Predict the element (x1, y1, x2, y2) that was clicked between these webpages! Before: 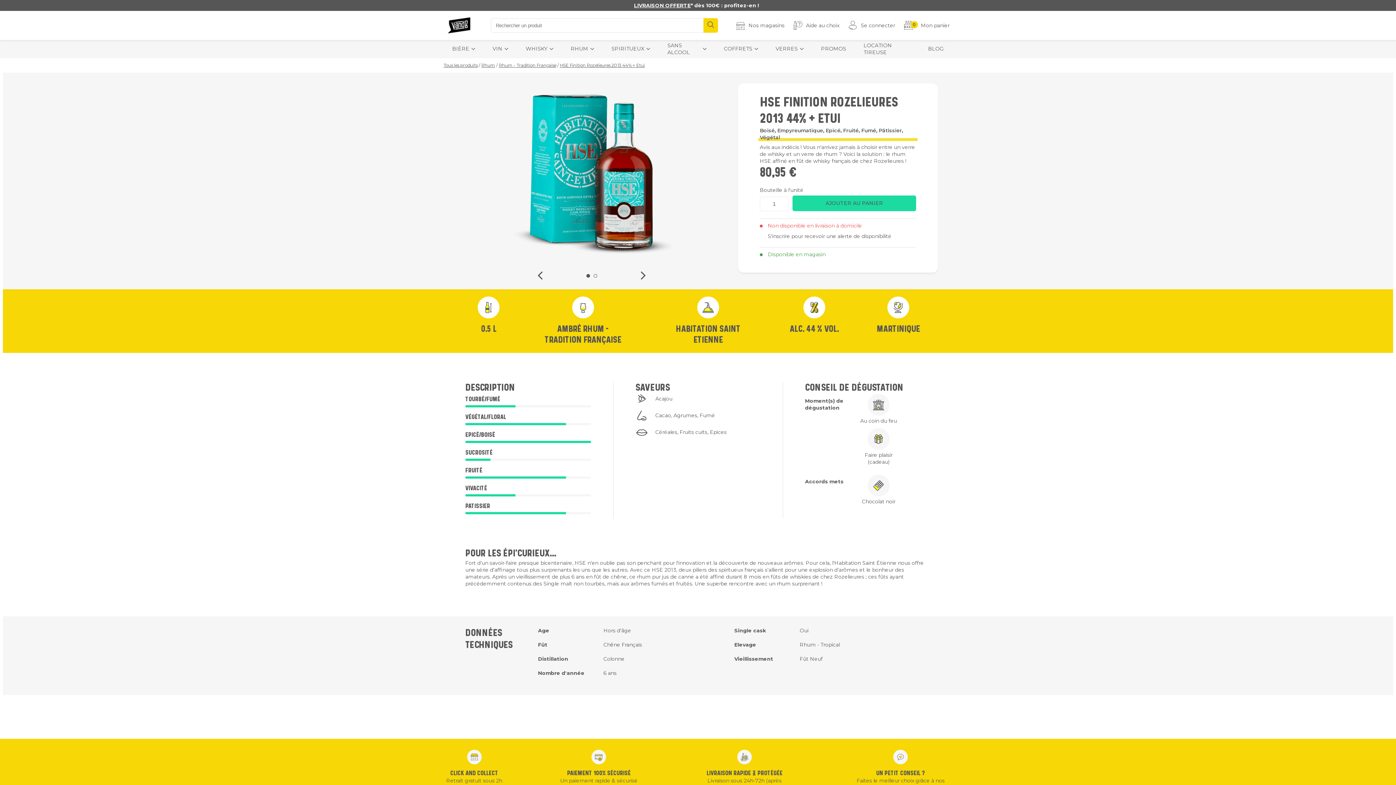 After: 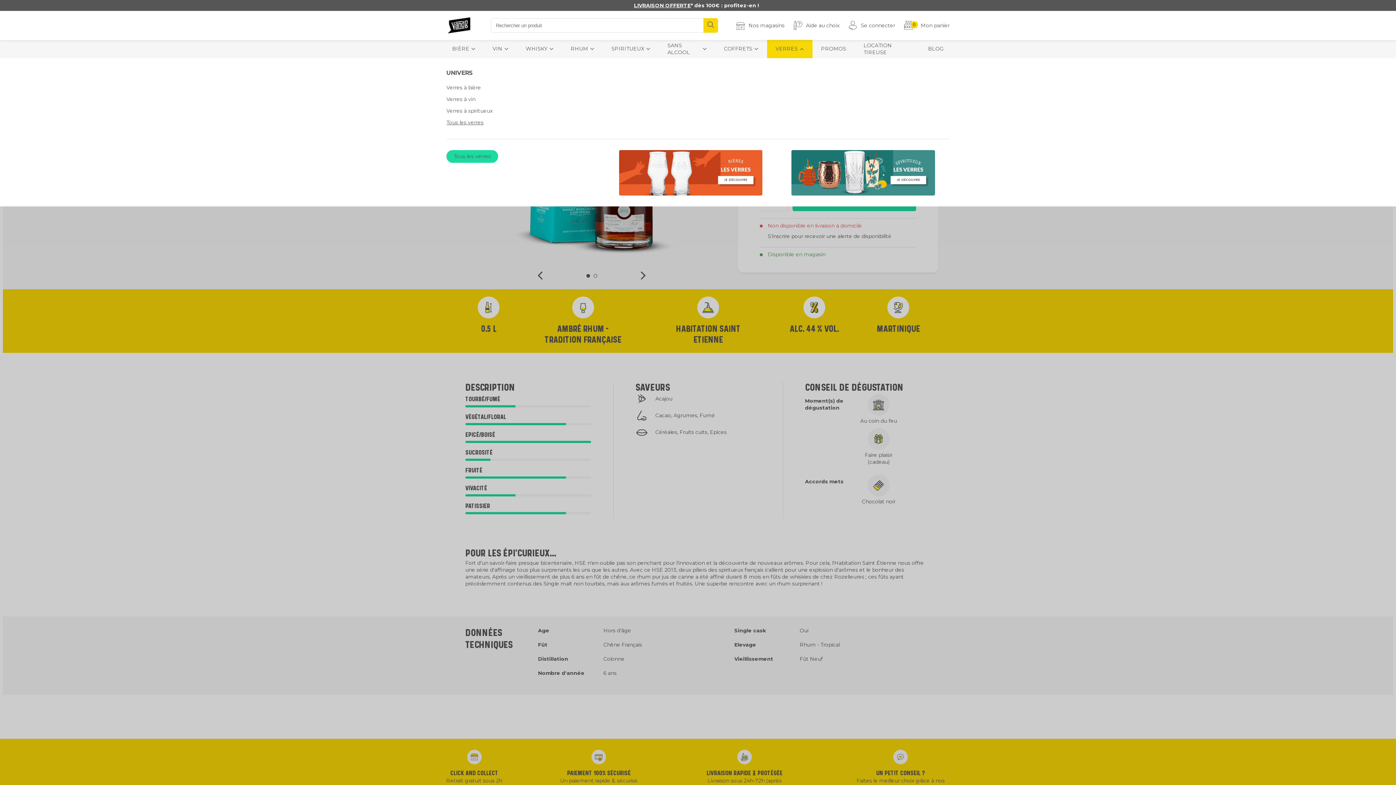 Action: label: VERRES bbox: (767, 40, 812, 58)